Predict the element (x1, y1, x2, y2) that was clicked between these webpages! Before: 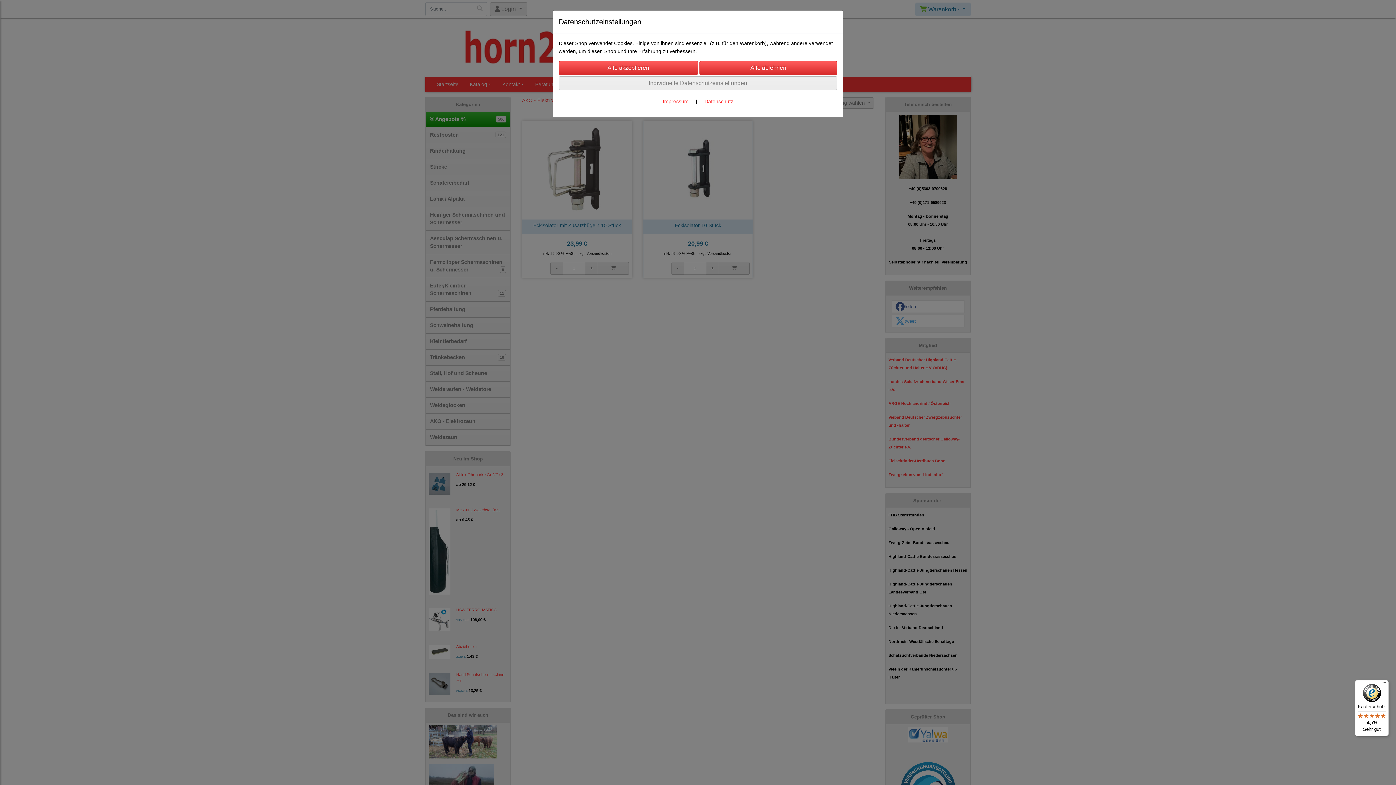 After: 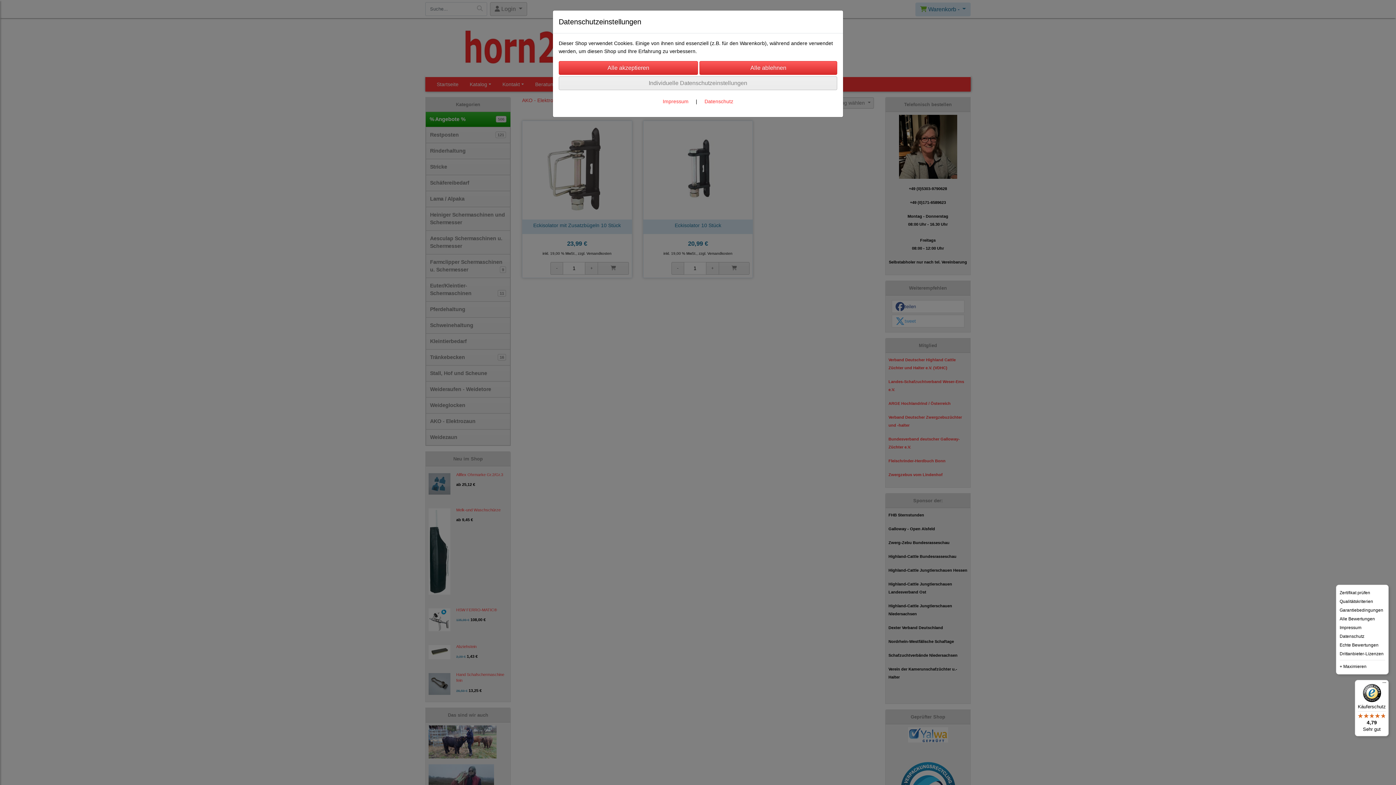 Action: bbox: (1380, 680, 1389, 689) label: Menü